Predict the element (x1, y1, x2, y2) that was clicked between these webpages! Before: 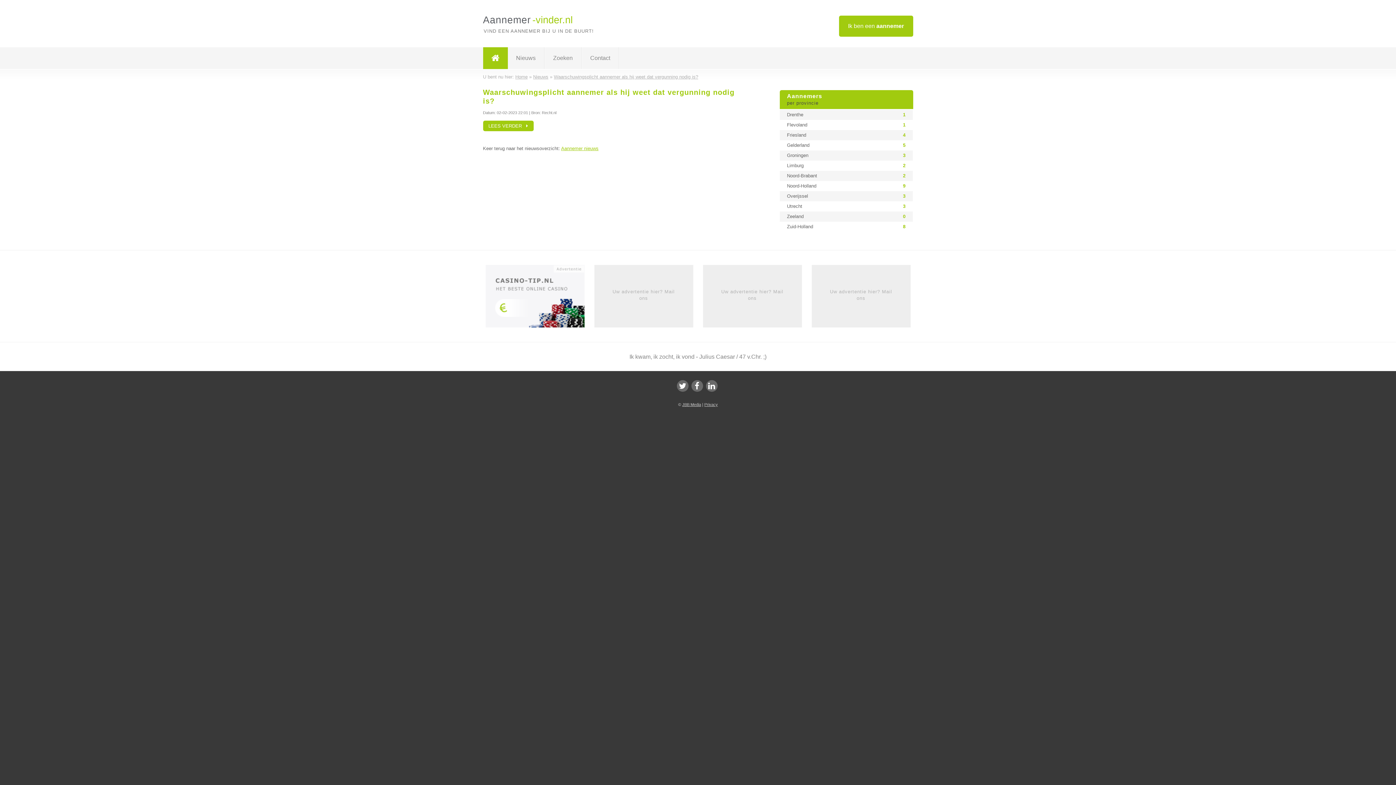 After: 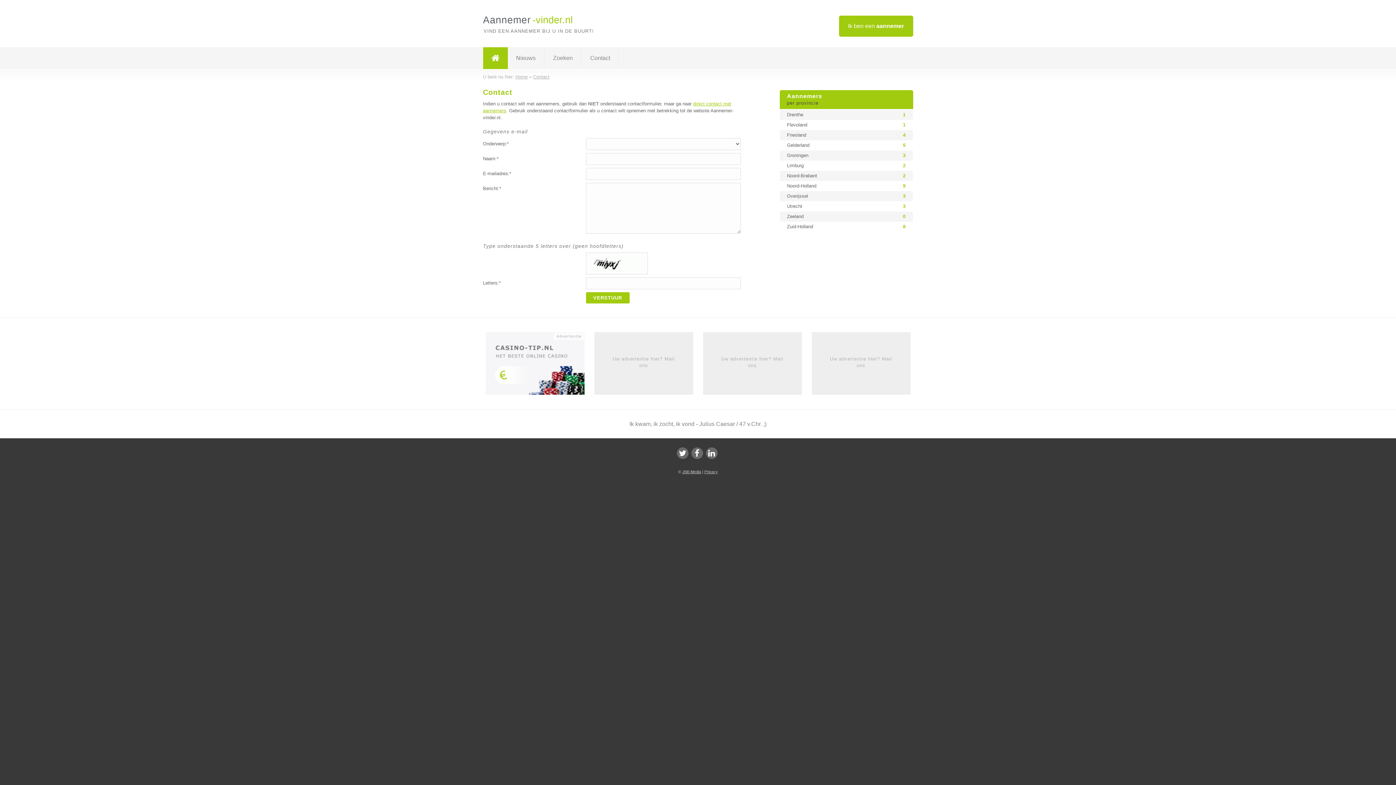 Action: bbox: (703, 265, 802, 327) label: Uw advertentie hier? Mail ons